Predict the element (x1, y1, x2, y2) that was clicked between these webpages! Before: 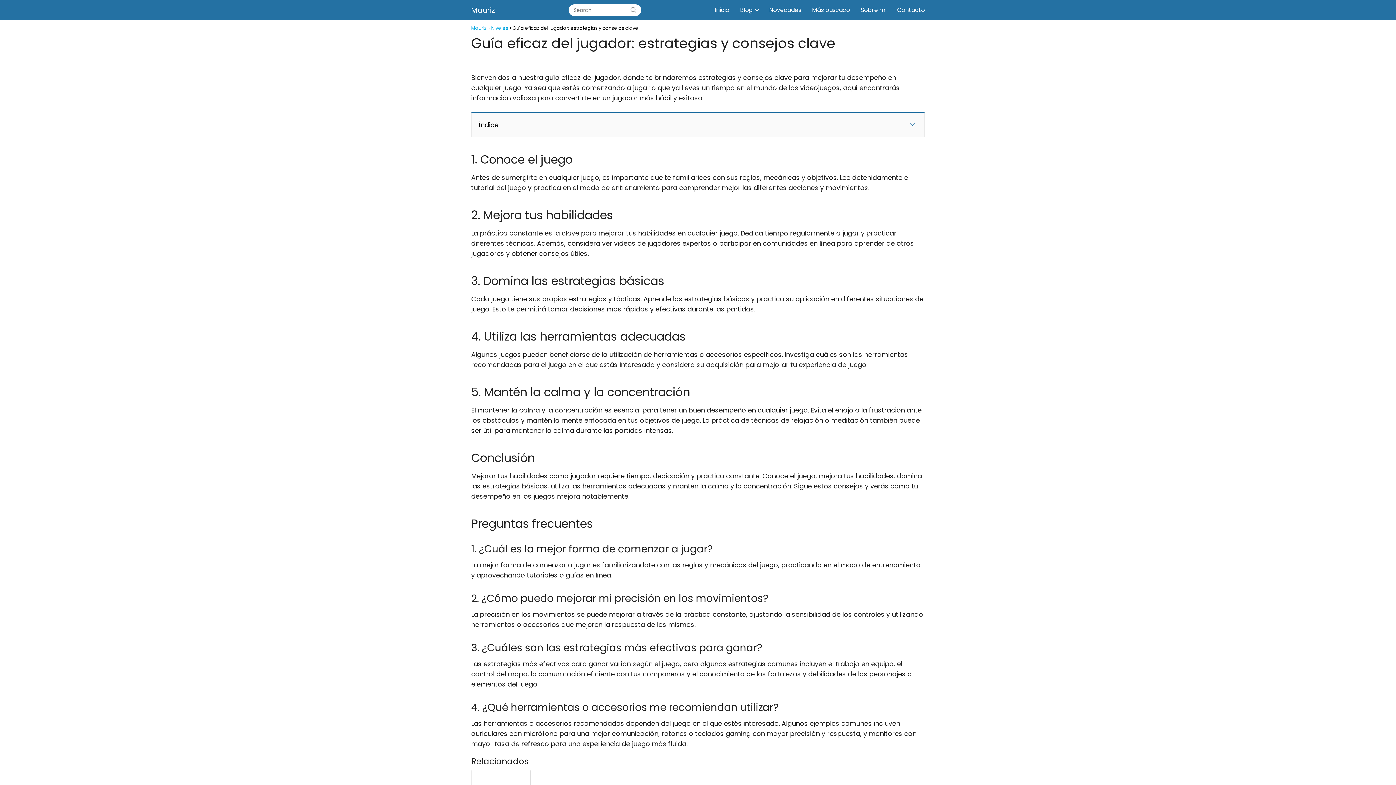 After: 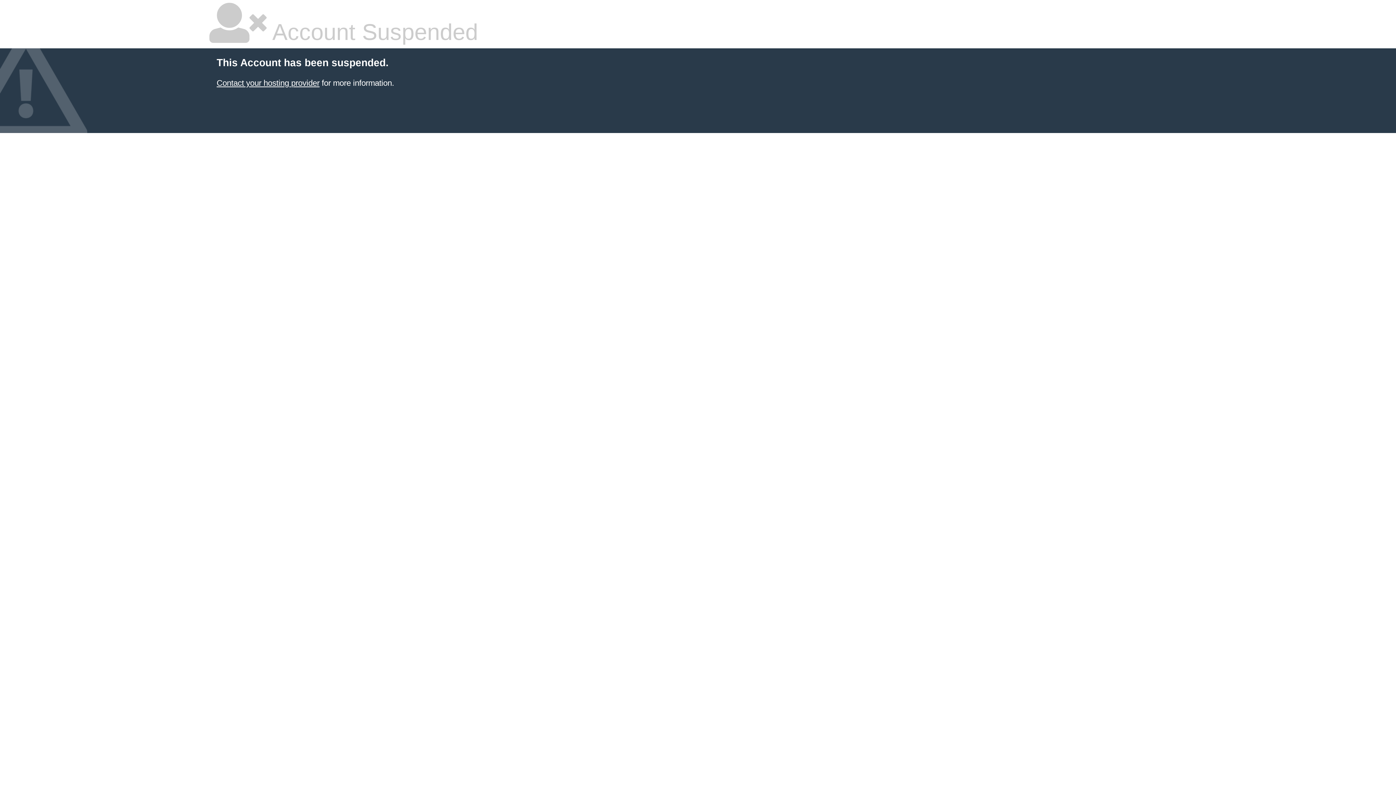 Action: bbox: (812, 5, 850, 14) label: Más buscado